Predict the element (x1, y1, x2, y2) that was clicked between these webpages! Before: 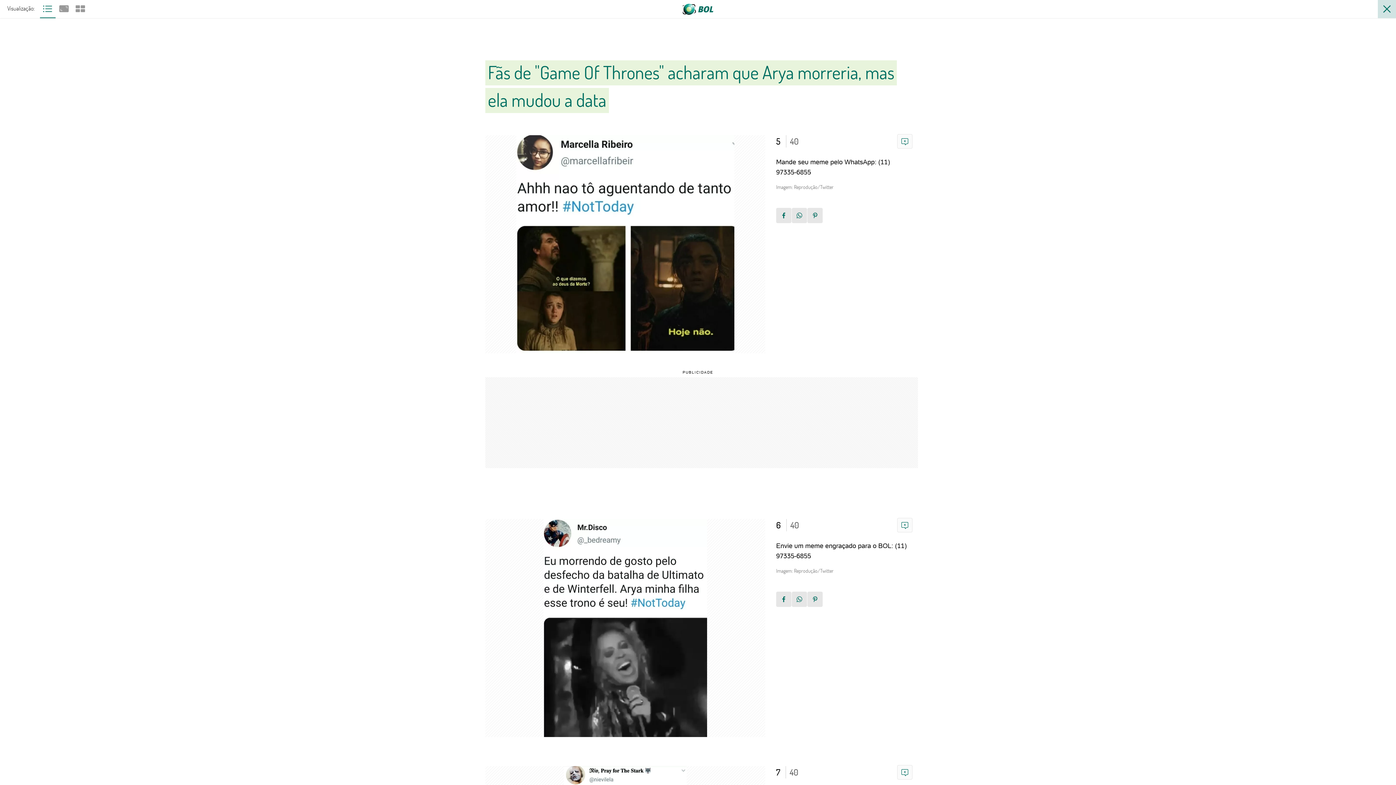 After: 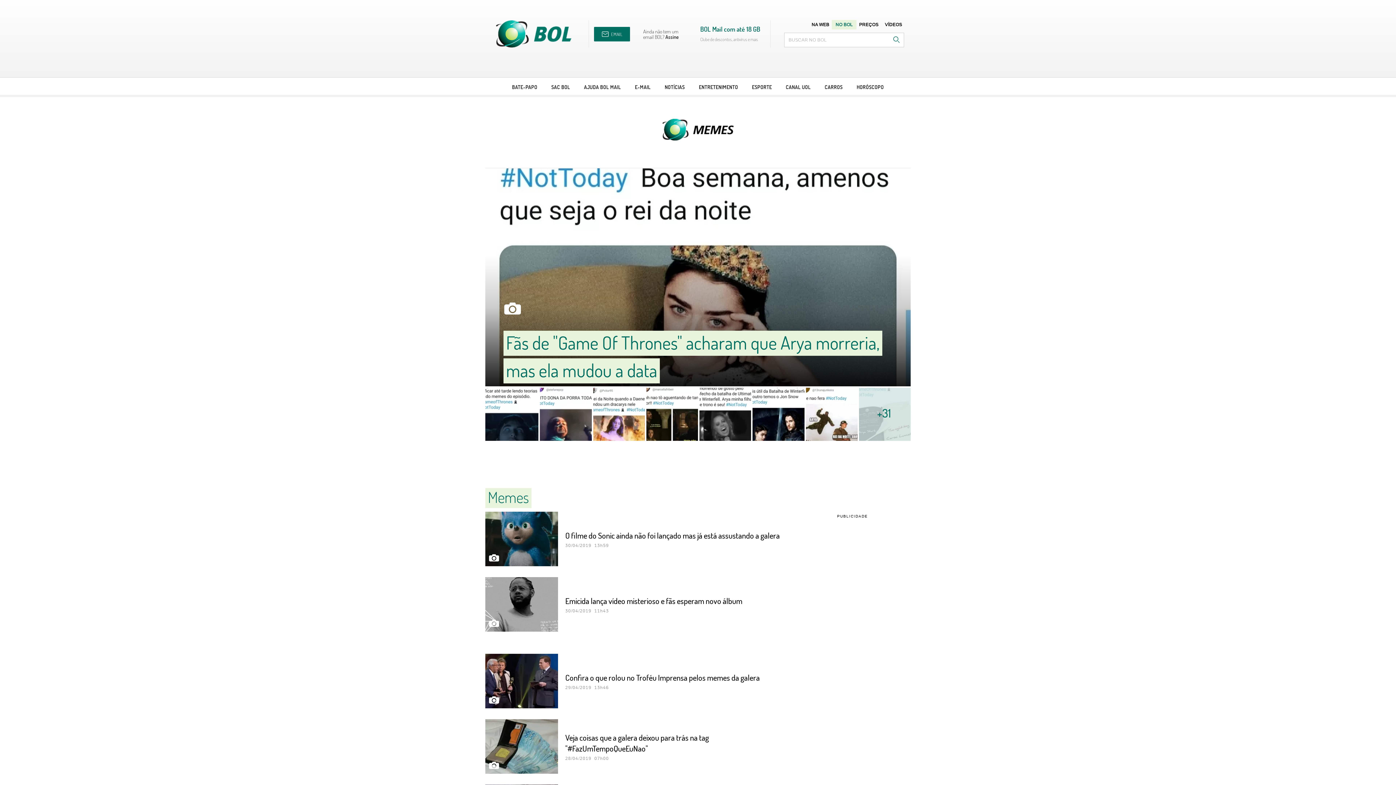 Action: bbox: (1378, 2, 1396, 18)